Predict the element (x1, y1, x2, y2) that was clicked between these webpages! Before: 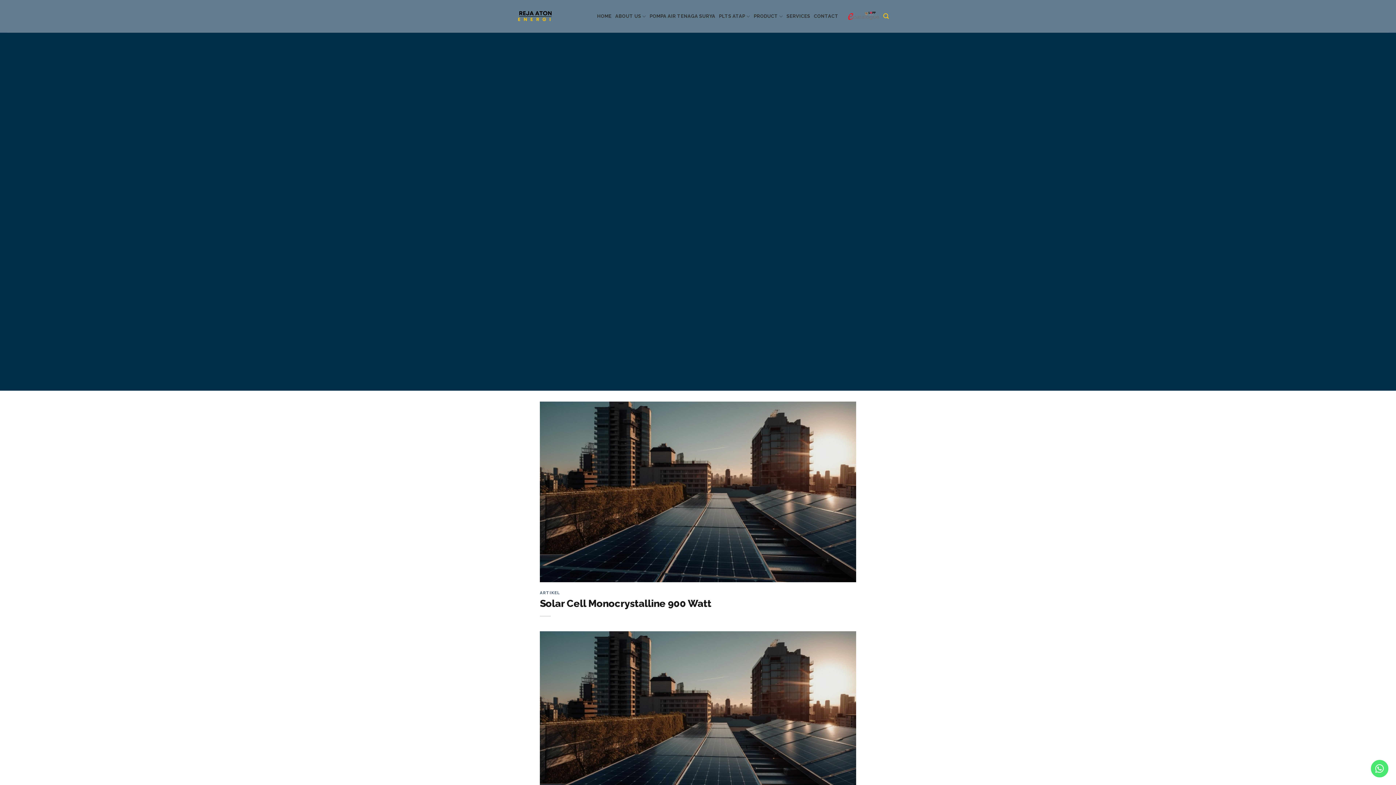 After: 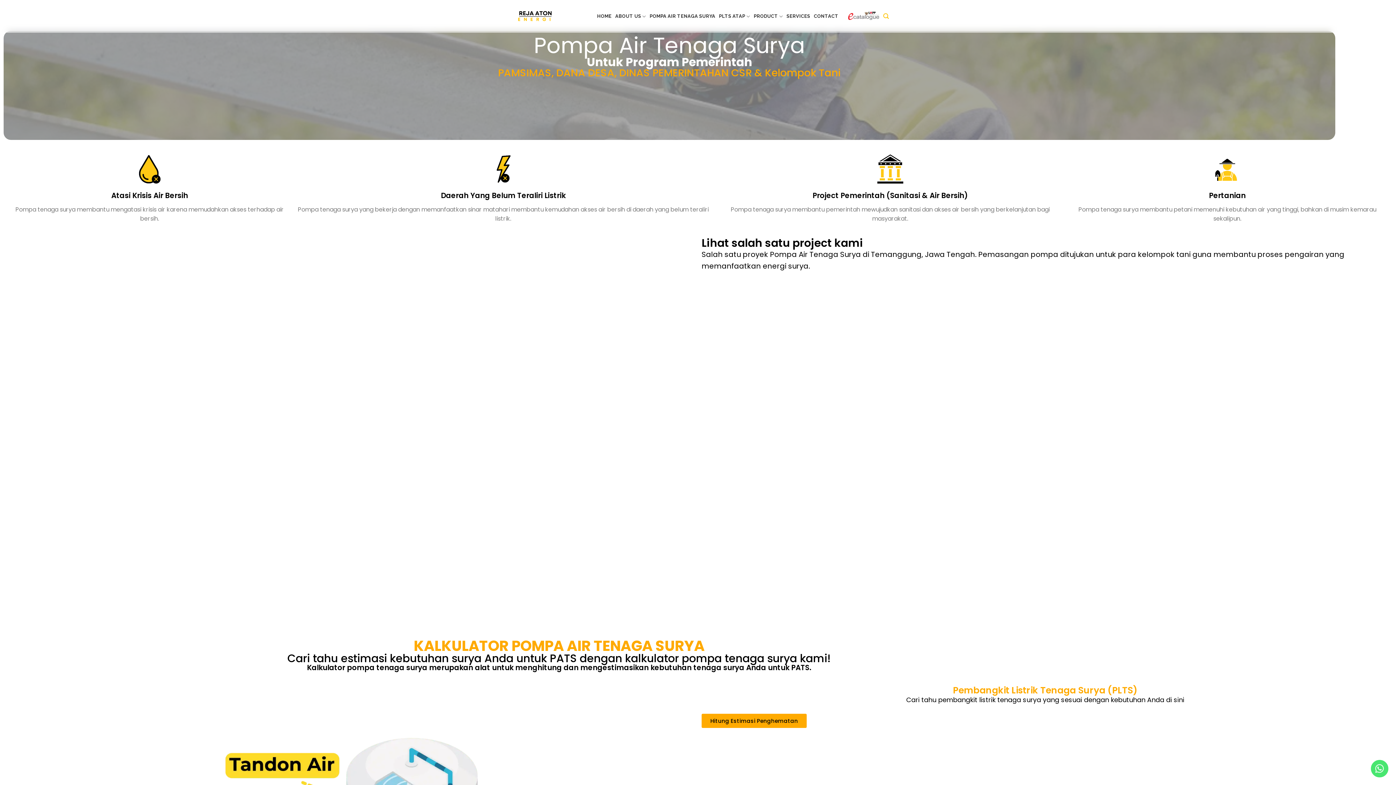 Action: bbox: (649, 9, 715, 22) label: POMPA AIR TENAGA SURYA